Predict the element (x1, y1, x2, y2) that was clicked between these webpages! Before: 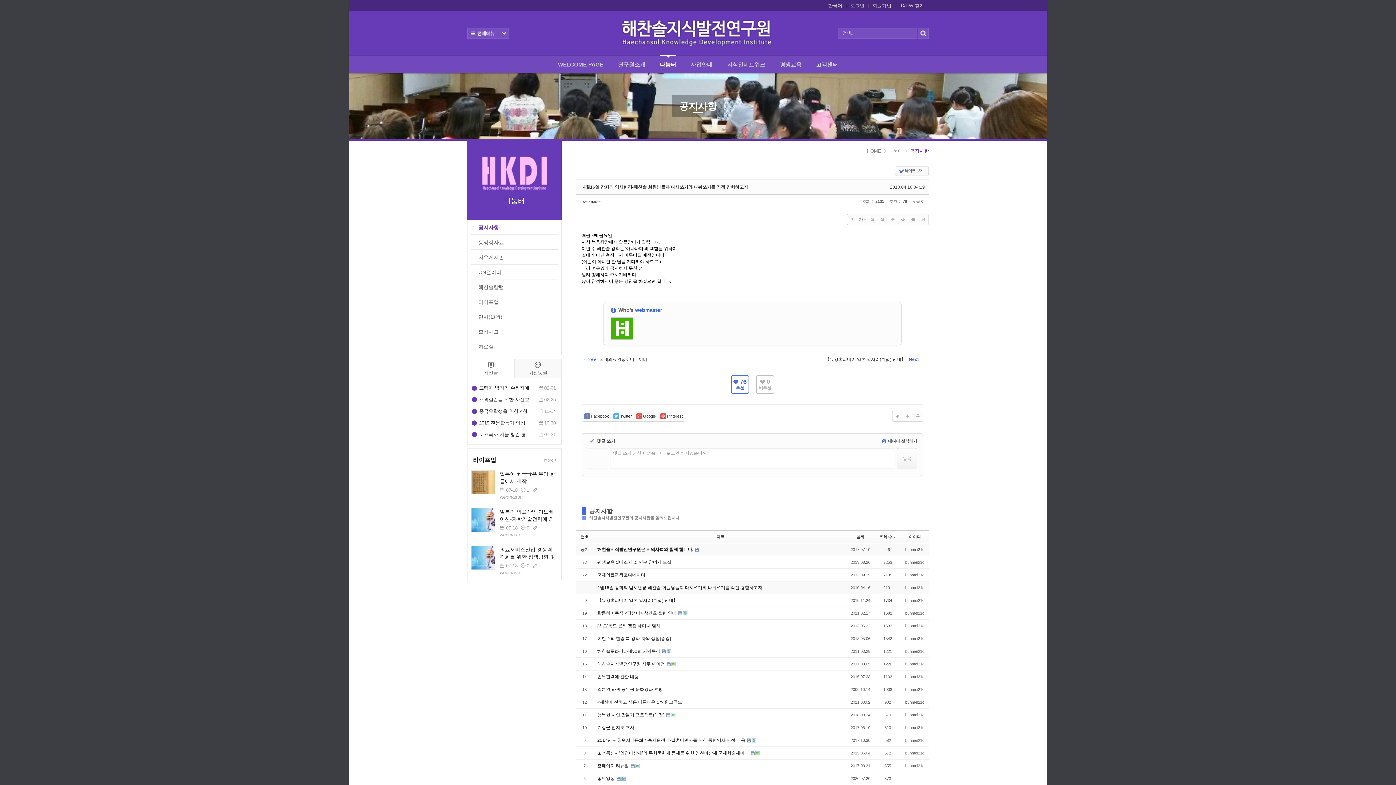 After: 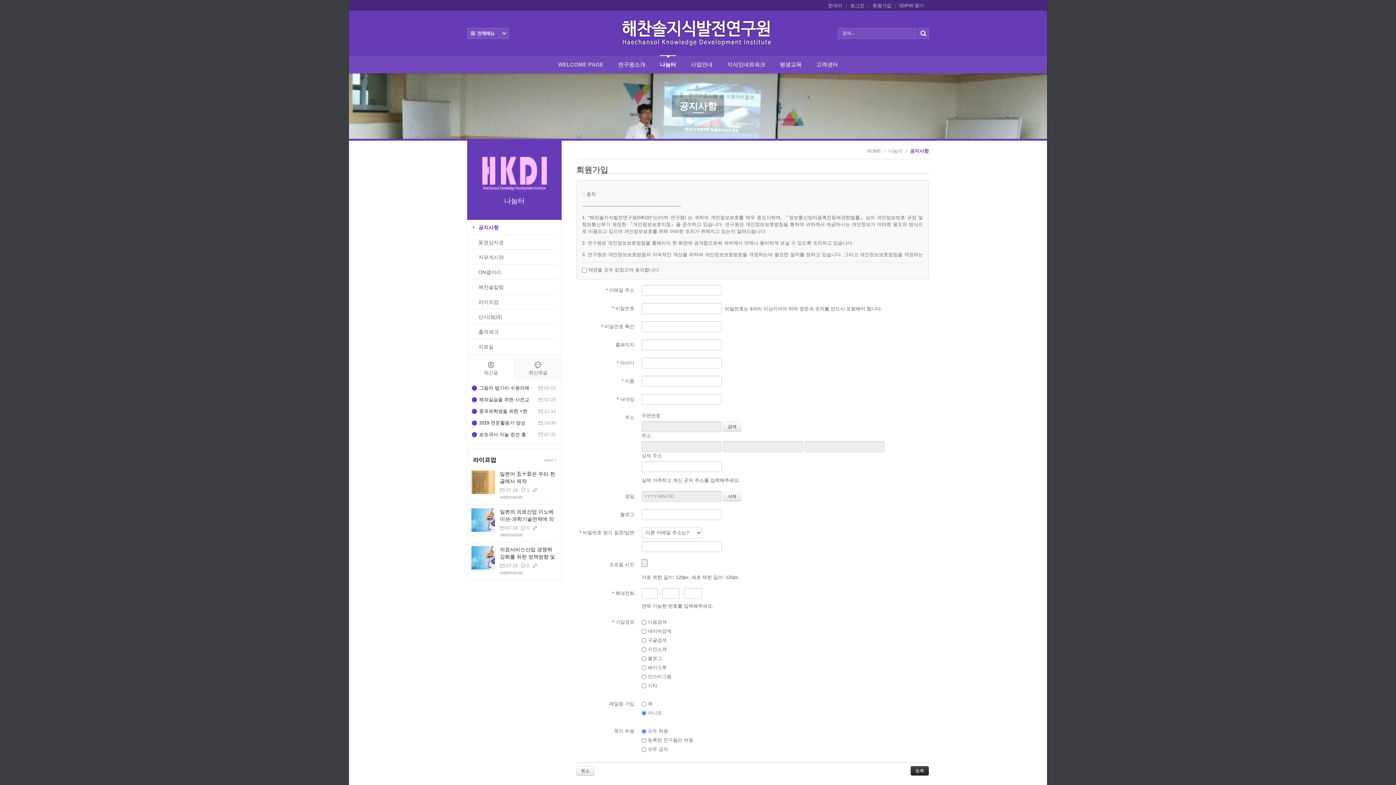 Action: label: 회원가입 bbox: (869, 2, 895, 9)